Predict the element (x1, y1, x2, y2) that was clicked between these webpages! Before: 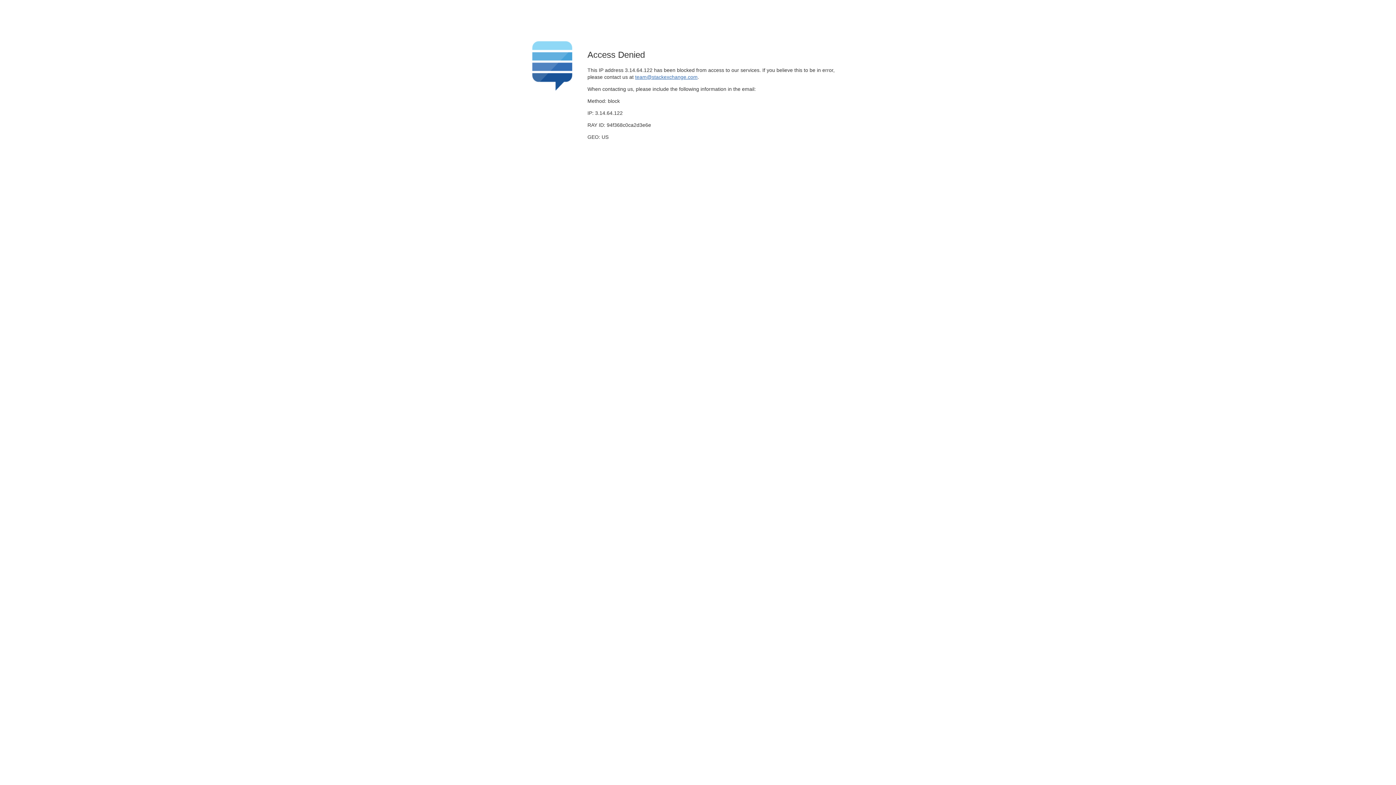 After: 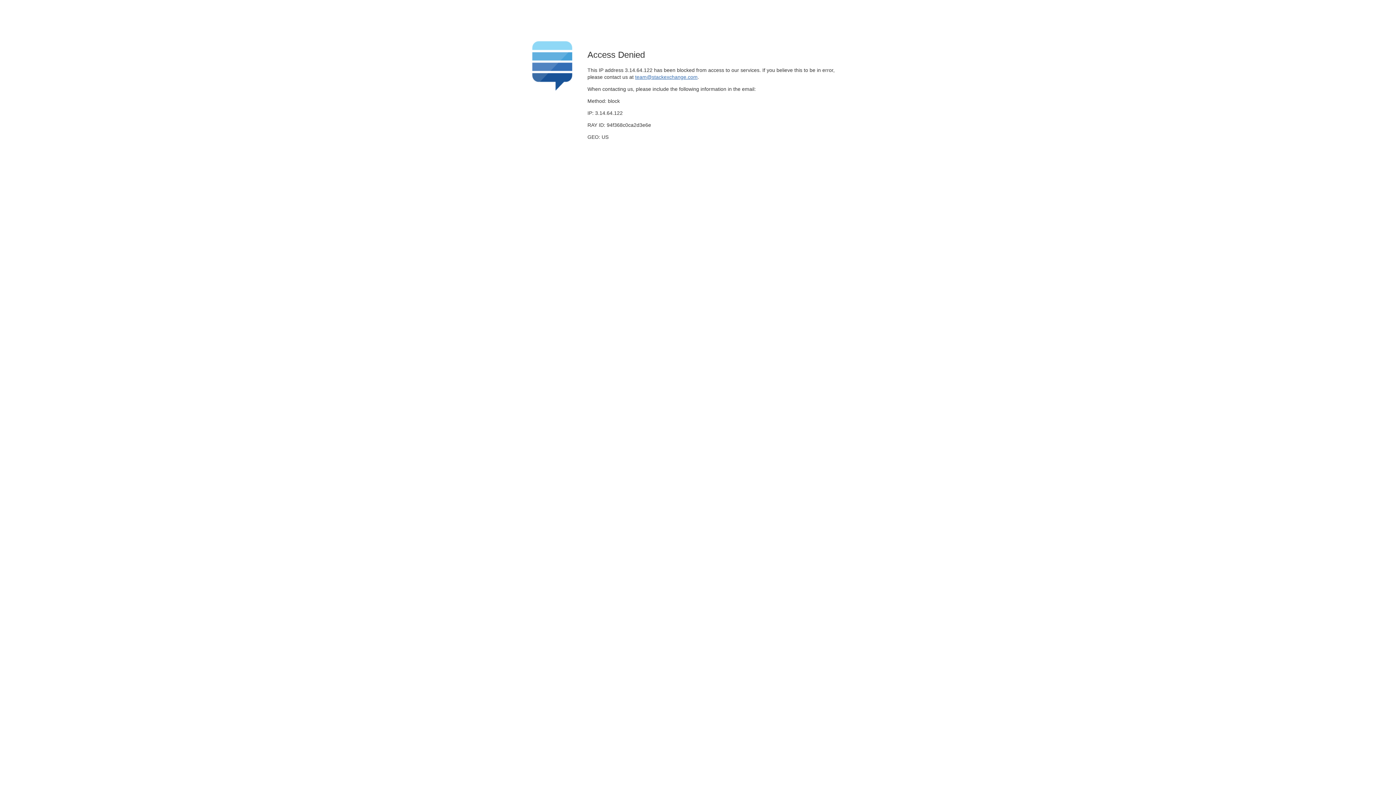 Action: bbox: (635, 74, 697, 79) label: team@stackexchange.com